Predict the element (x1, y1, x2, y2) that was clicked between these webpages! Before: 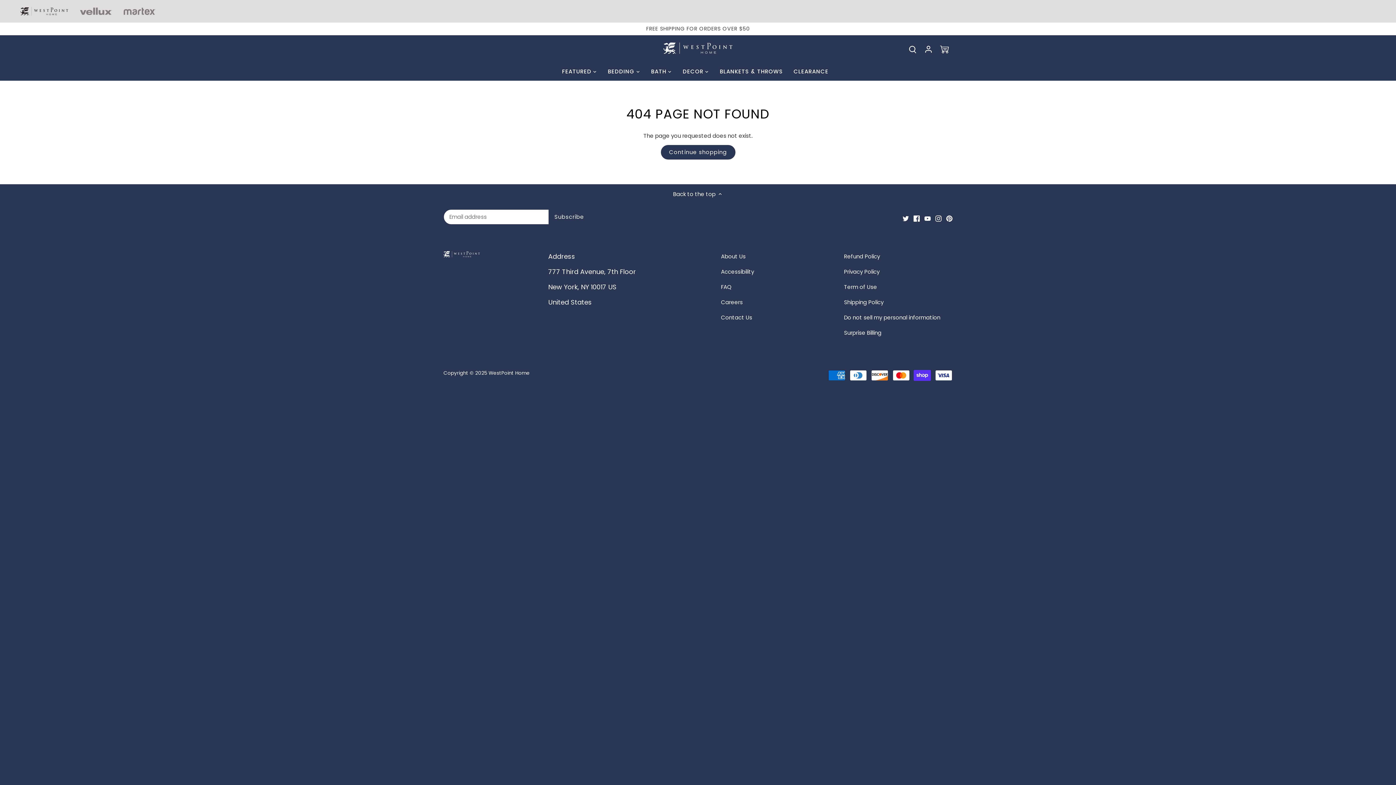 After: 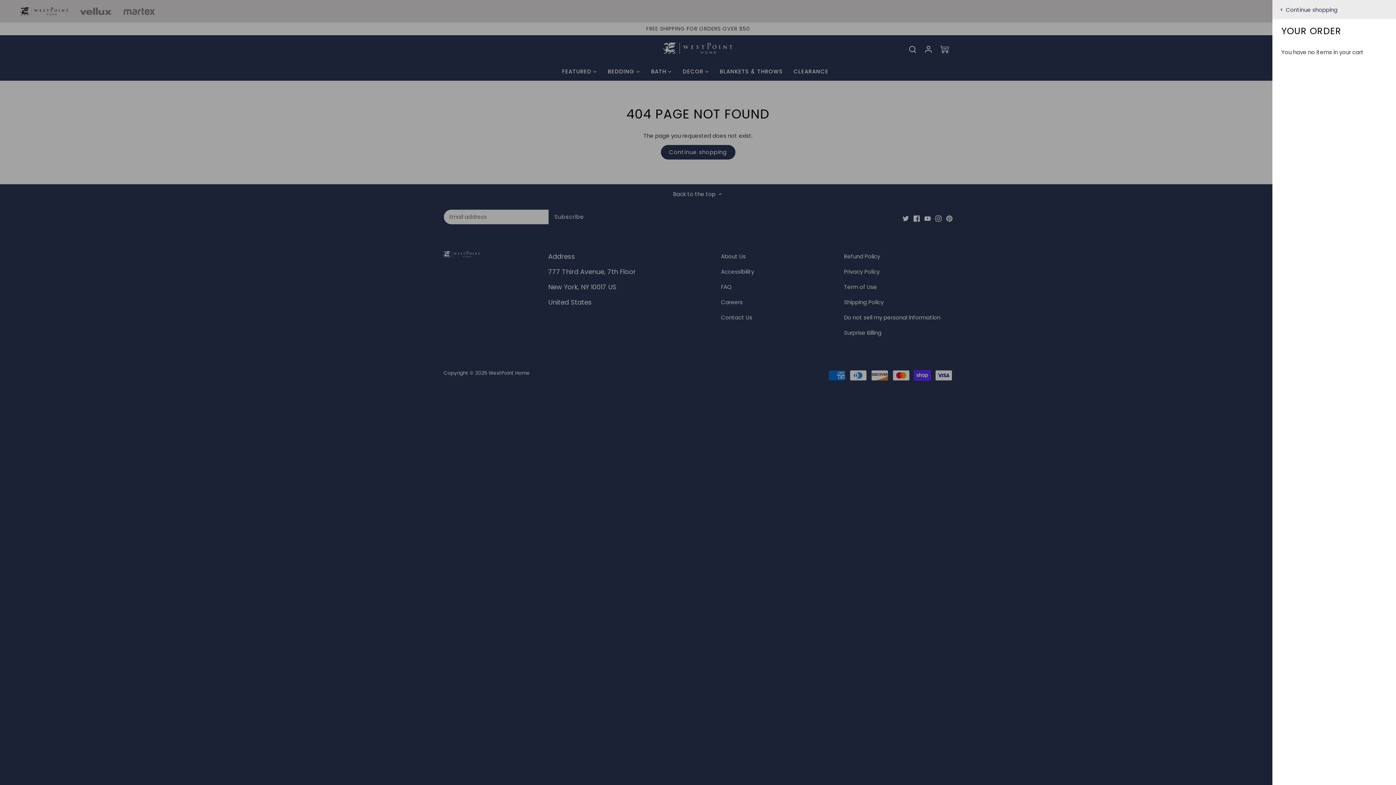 Action: bbox: (940, 39, 949, 59)